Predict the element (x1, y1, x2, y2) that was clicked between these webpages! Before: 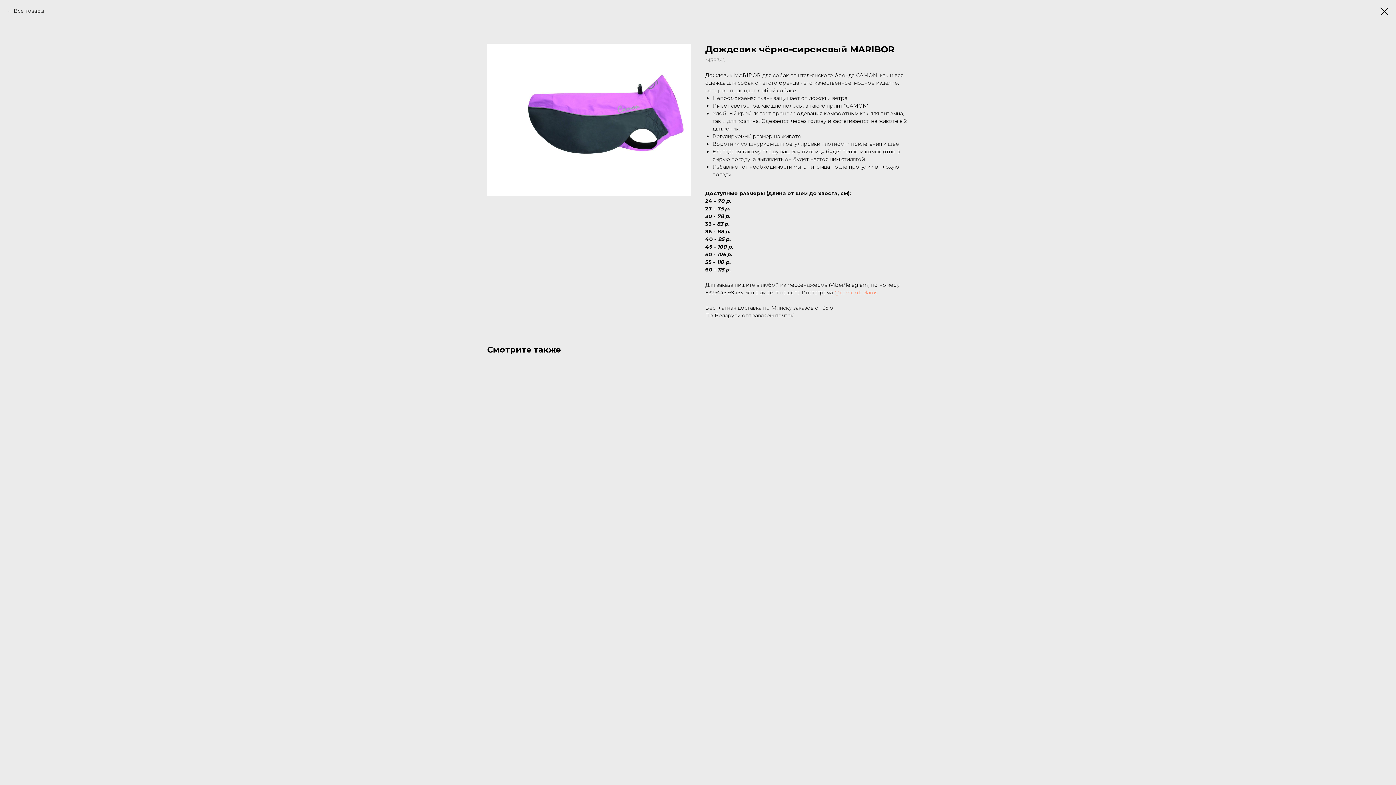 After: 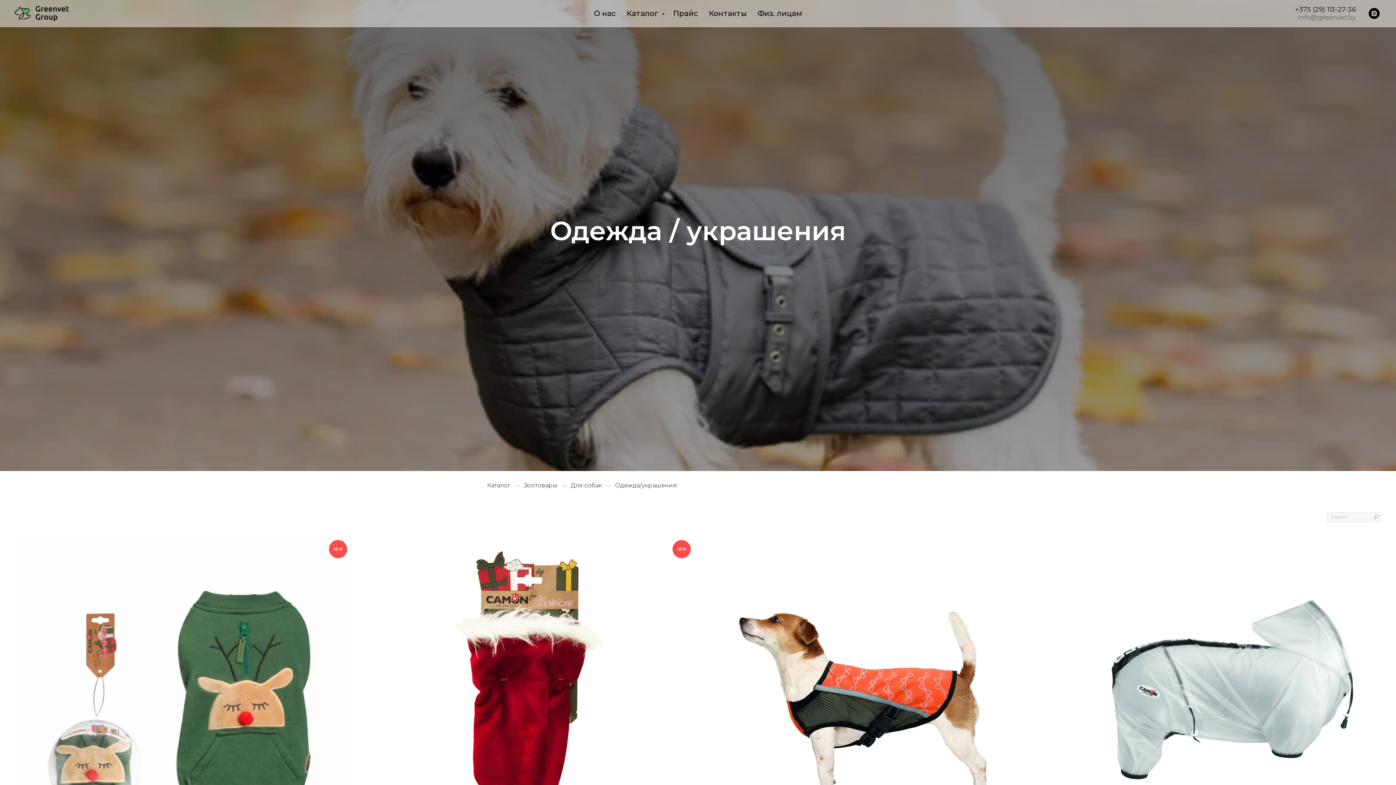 Action: bbox: (1380, 7, 1389, 15)